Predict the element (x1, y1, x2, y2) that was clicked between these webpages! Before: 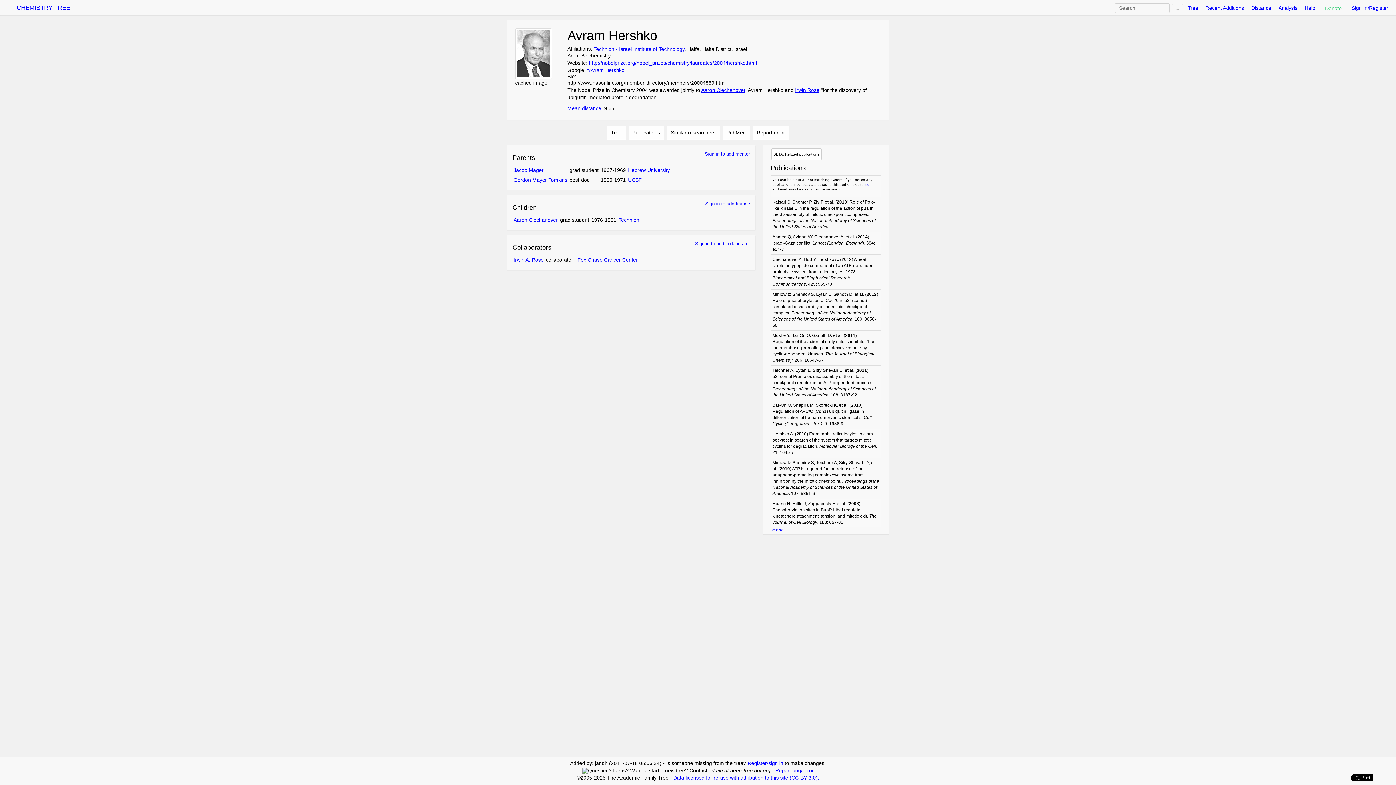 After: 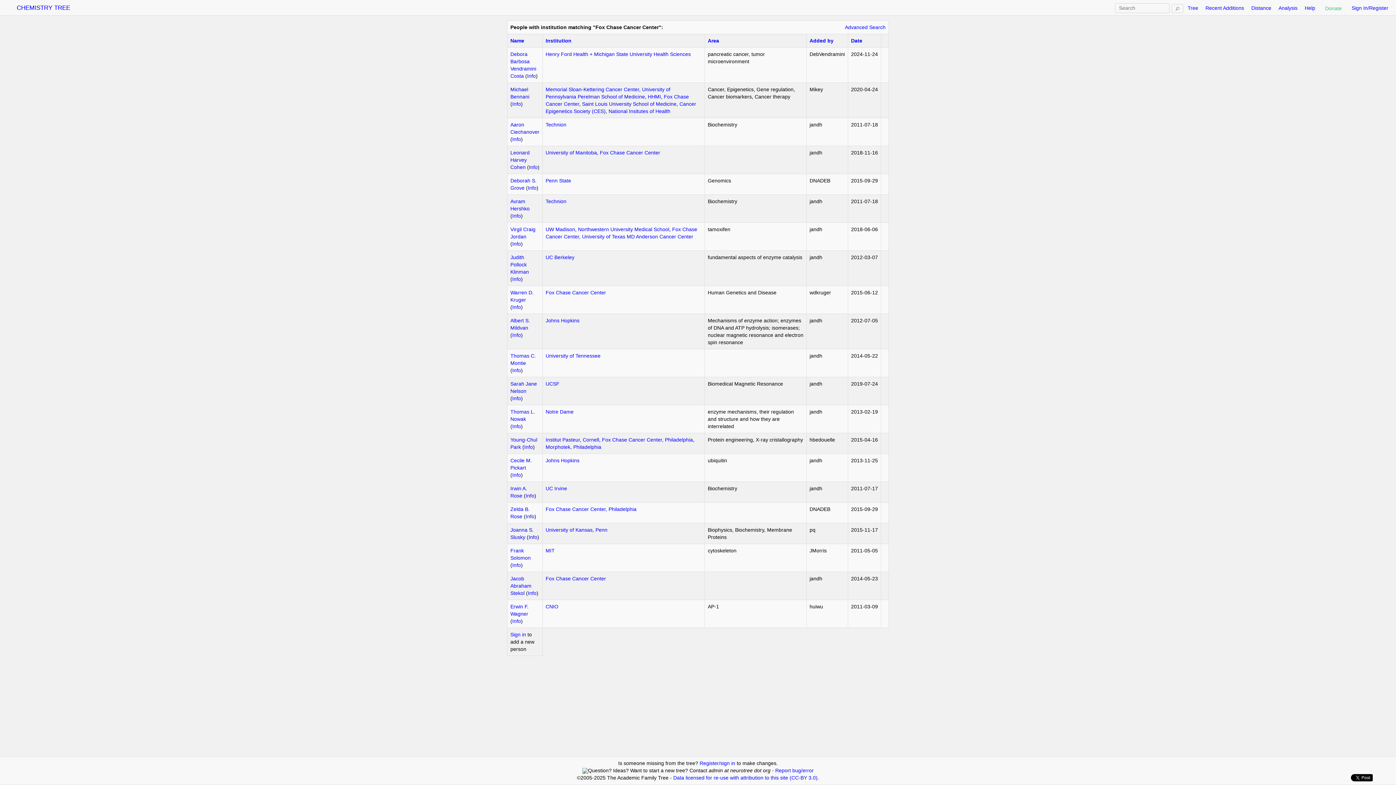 Action: label: Fox Chase Cancer Center bbox: (577, 257, 638, 262)